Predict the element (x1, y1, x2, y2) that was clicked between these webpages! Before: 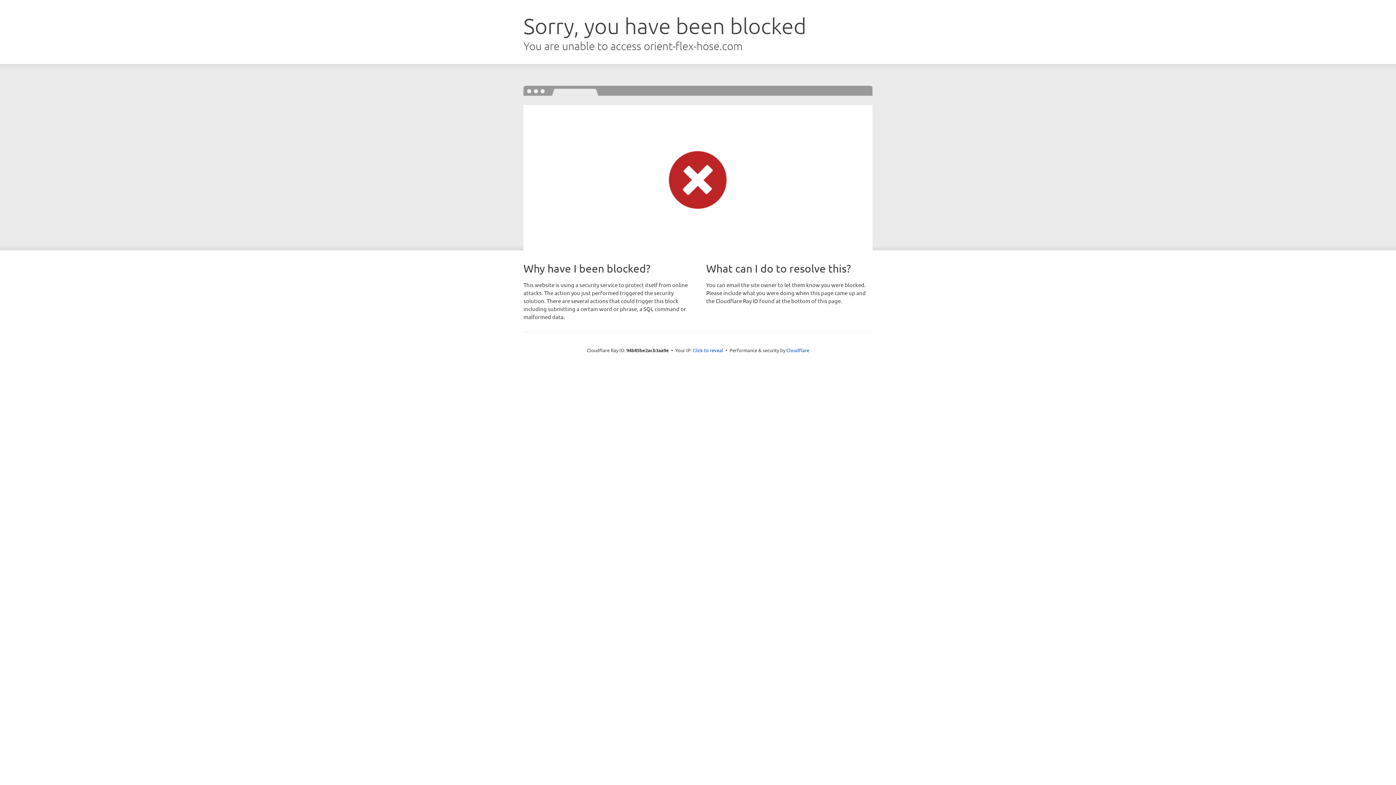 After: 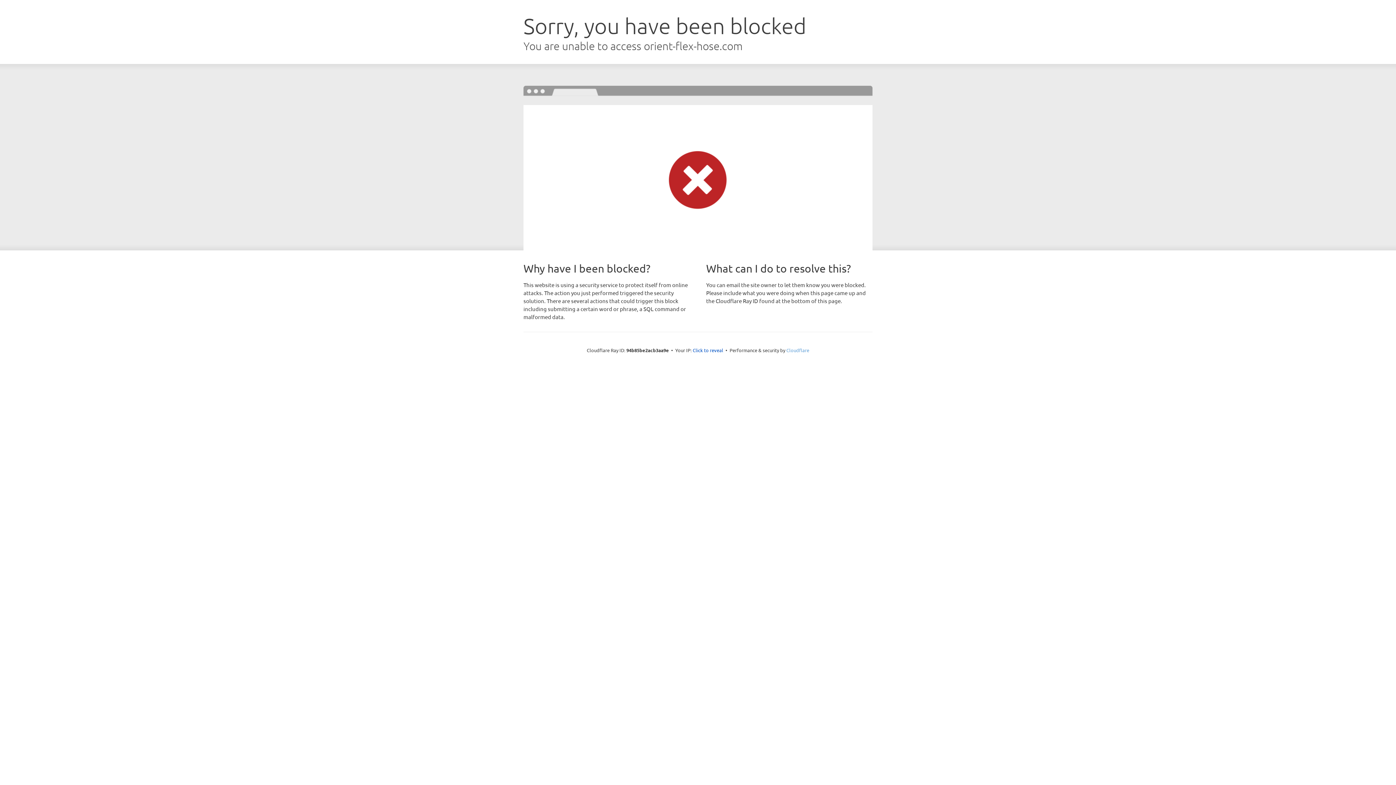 Action: label: Cloudflare bbox: (786, 347, 809, 353)